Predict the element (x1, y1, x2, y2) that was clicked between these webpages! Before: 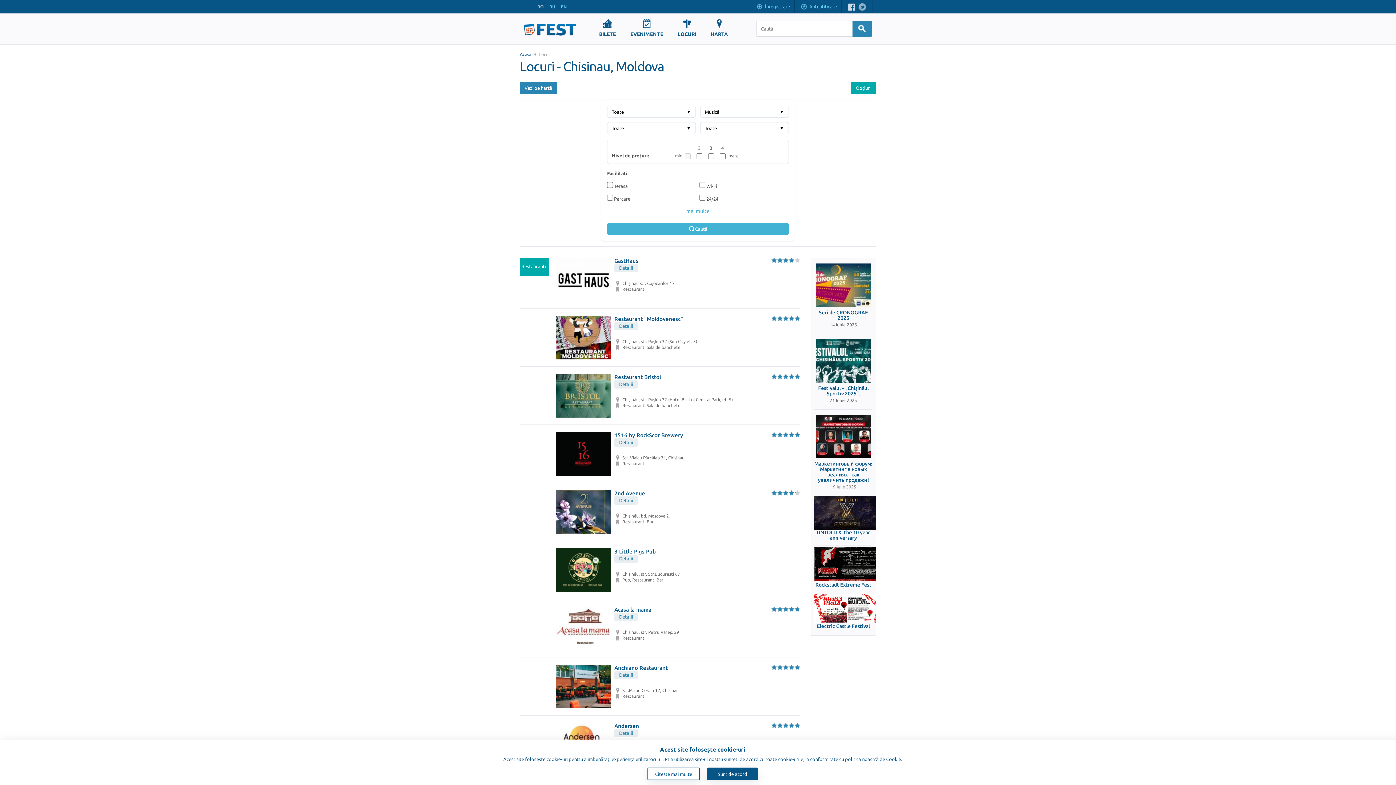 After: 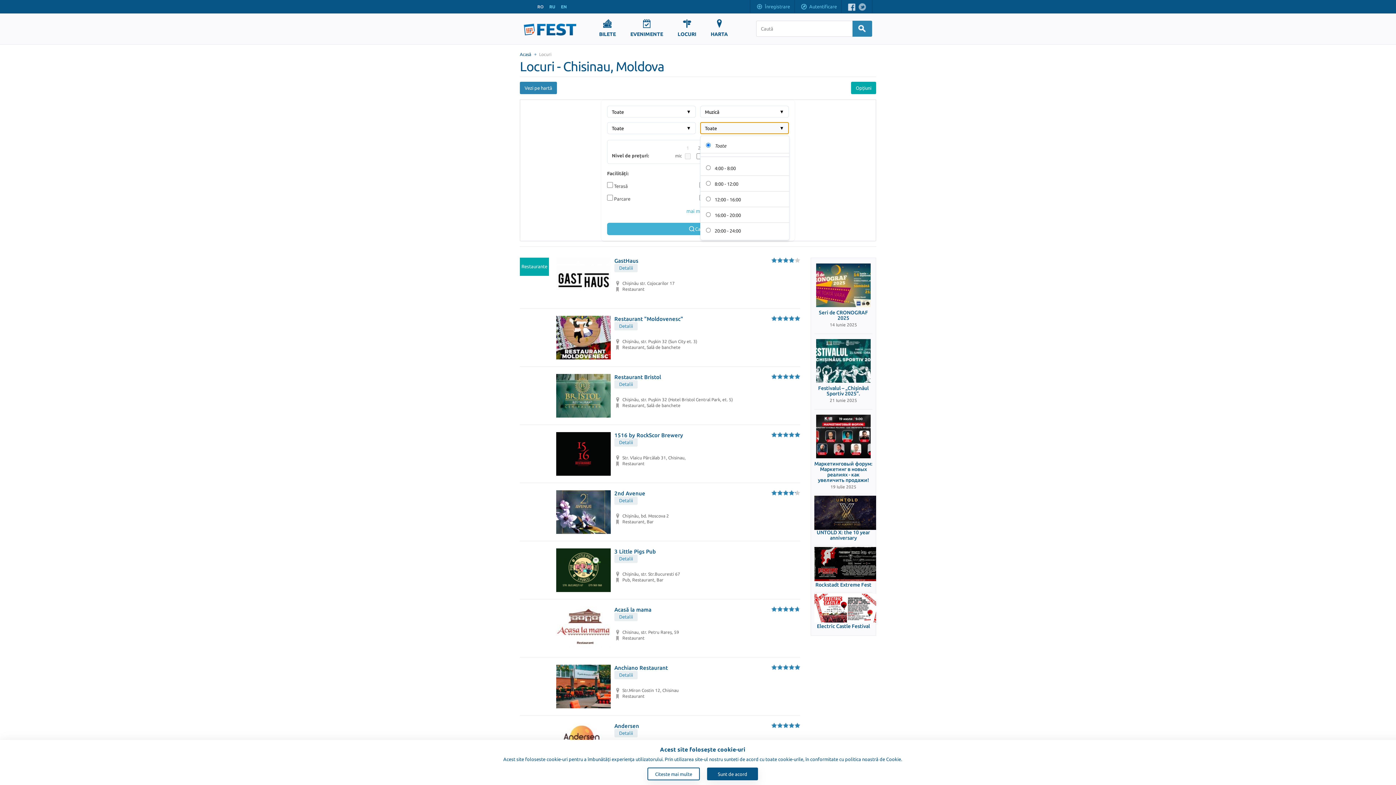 Action: label: Toate
▼ bbox: (700, 122, 789, 134)